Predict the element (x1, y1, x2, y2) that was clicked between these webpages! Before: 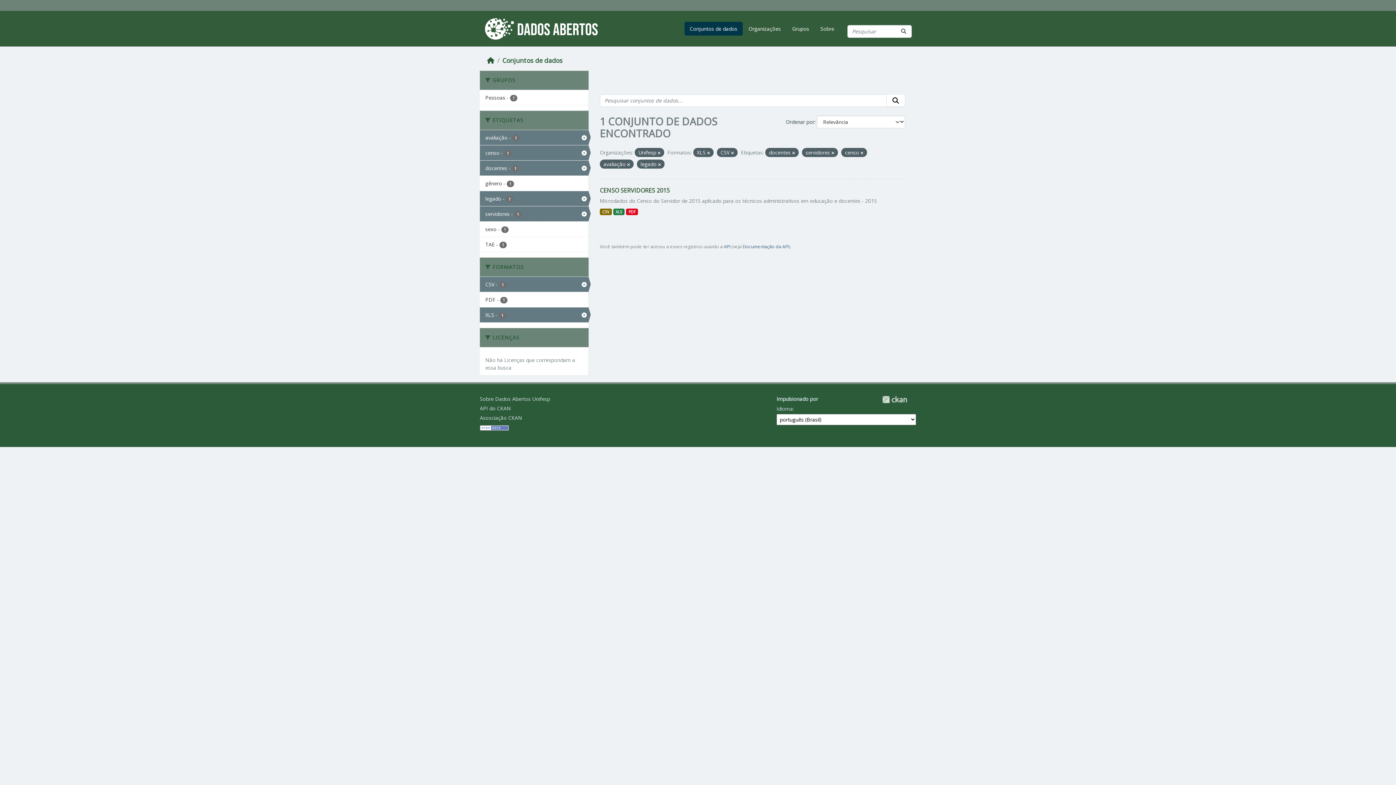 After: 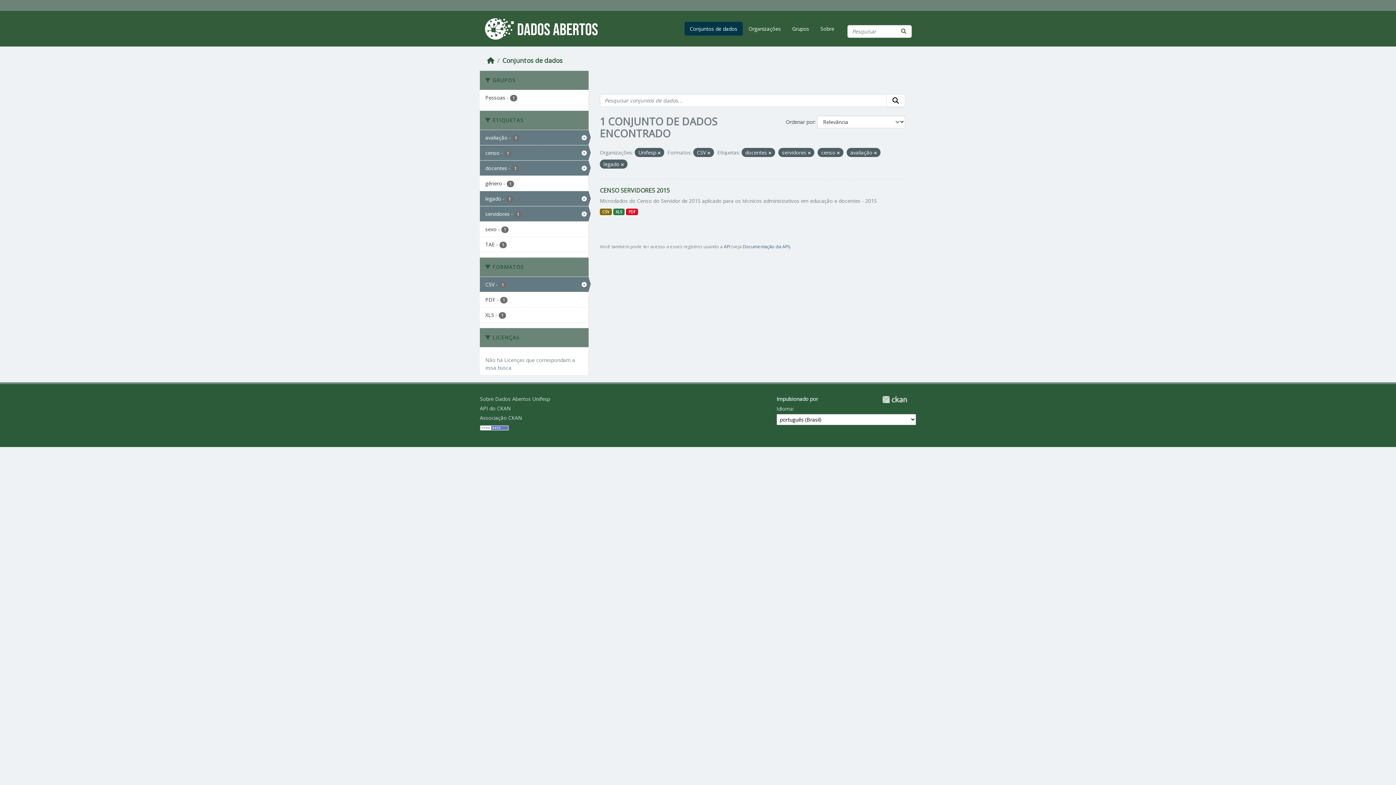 Action: label: XLS - 1 bbox: (480, 307, 588, 322)